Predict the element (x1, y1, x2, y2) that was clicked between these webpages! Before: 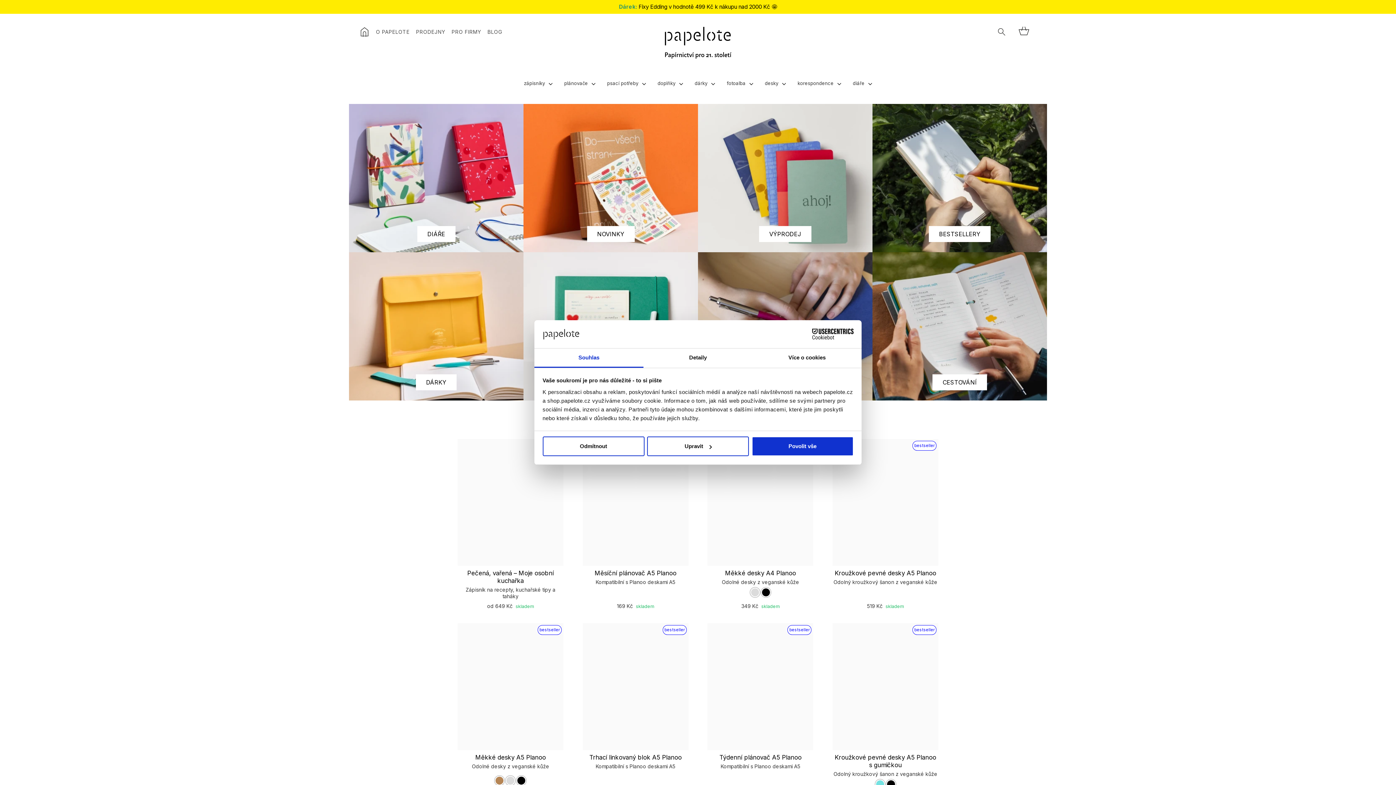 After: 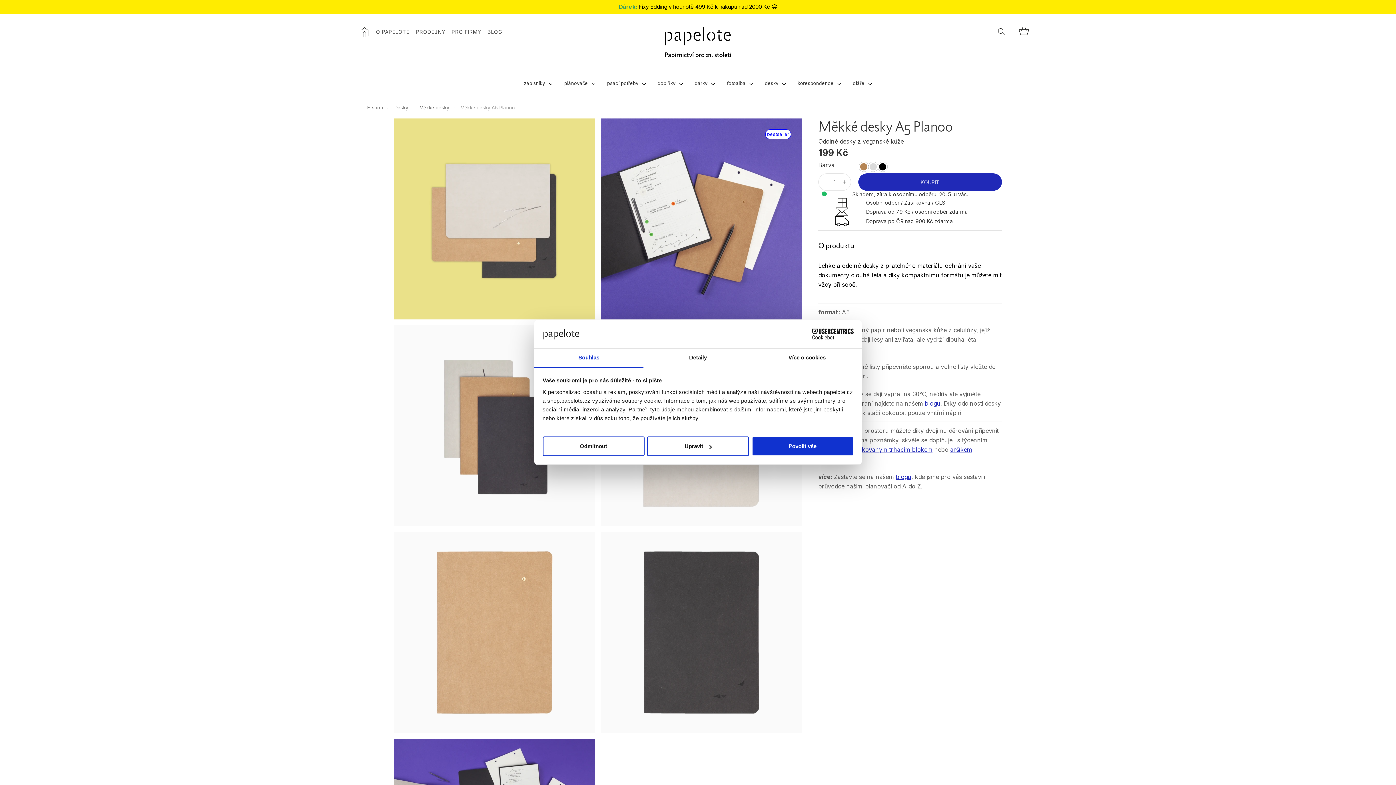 Action: bbox: (475, 754, 545, 761) label: Měkké desky A5 Planoo